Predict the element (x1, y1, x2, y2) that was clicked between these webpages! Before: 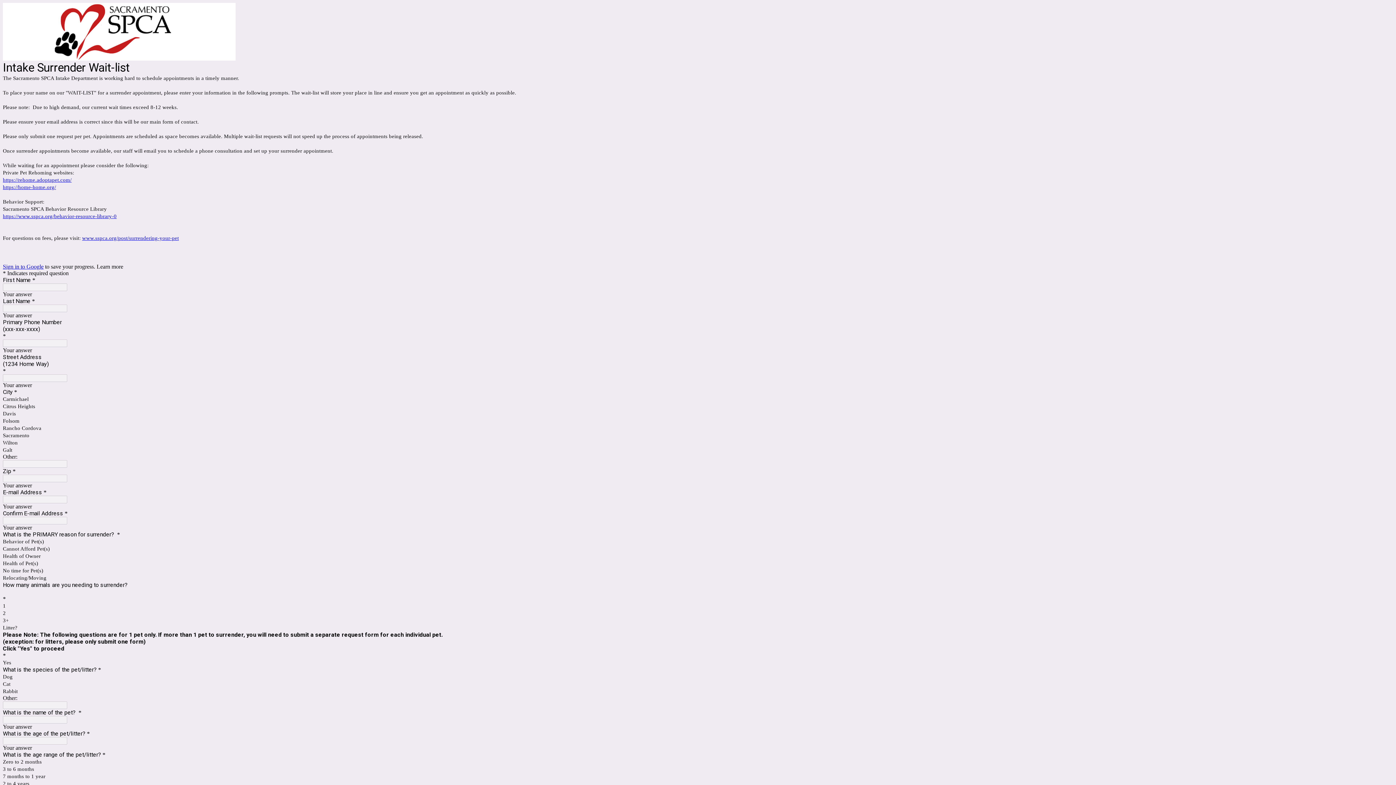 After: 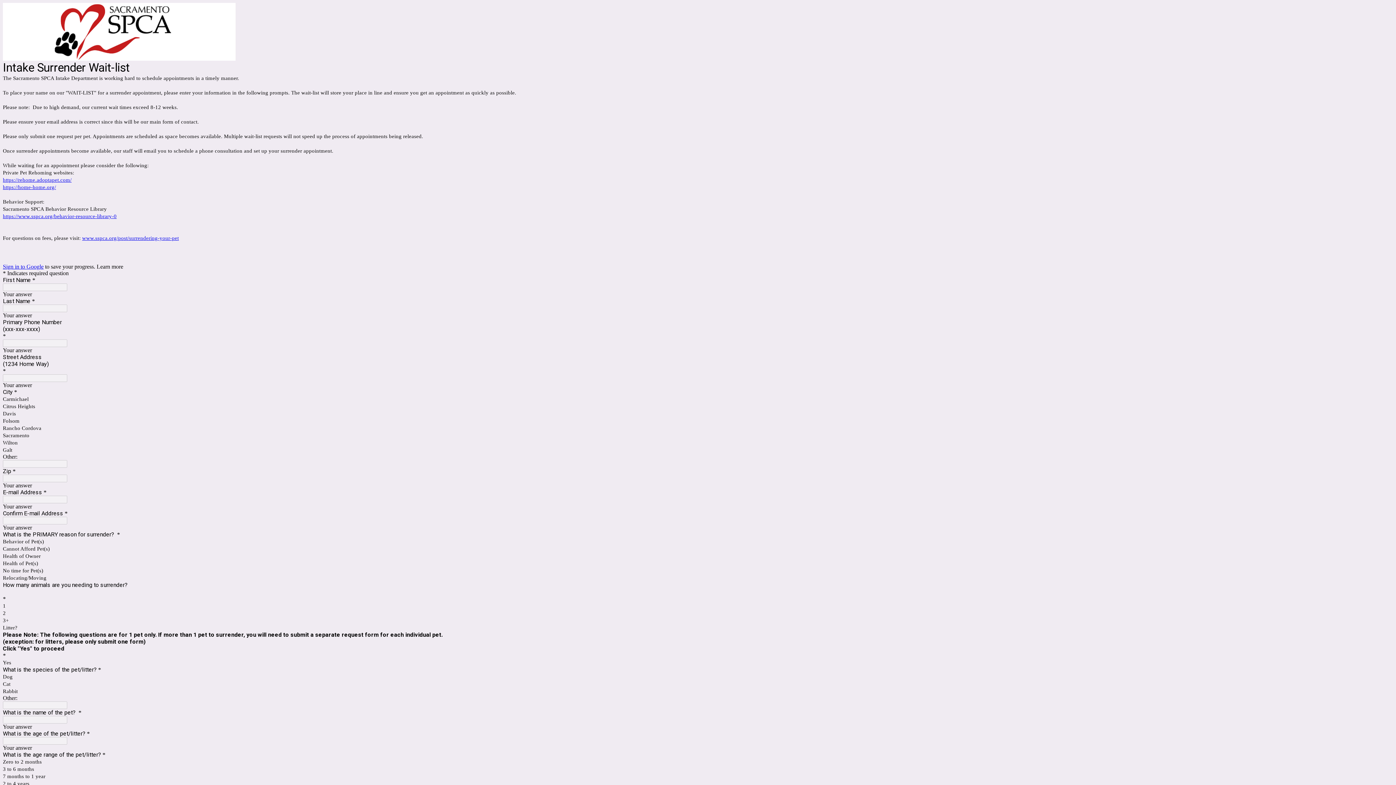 Action: label: https://rehome.adoptapet.com/ bbox: (2, 177, 71, 182)